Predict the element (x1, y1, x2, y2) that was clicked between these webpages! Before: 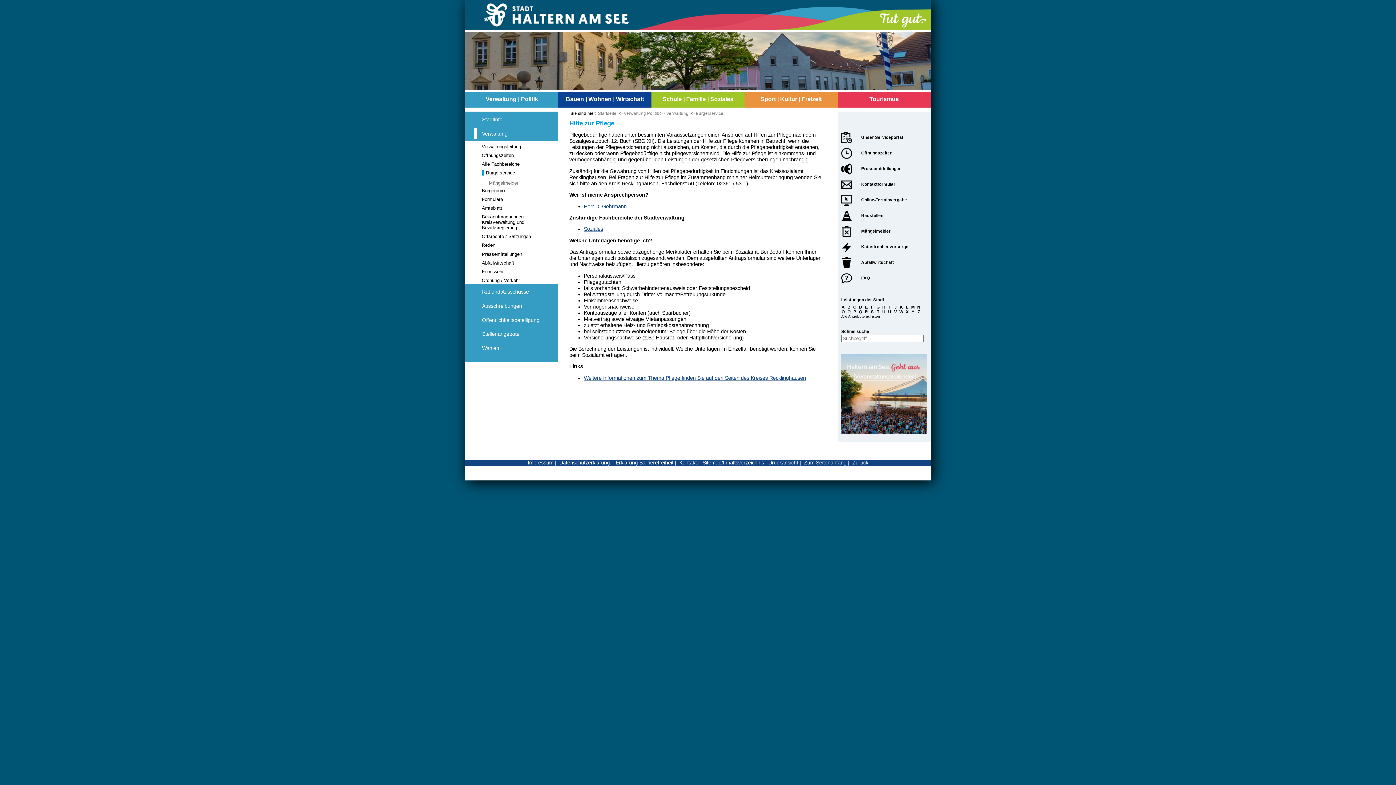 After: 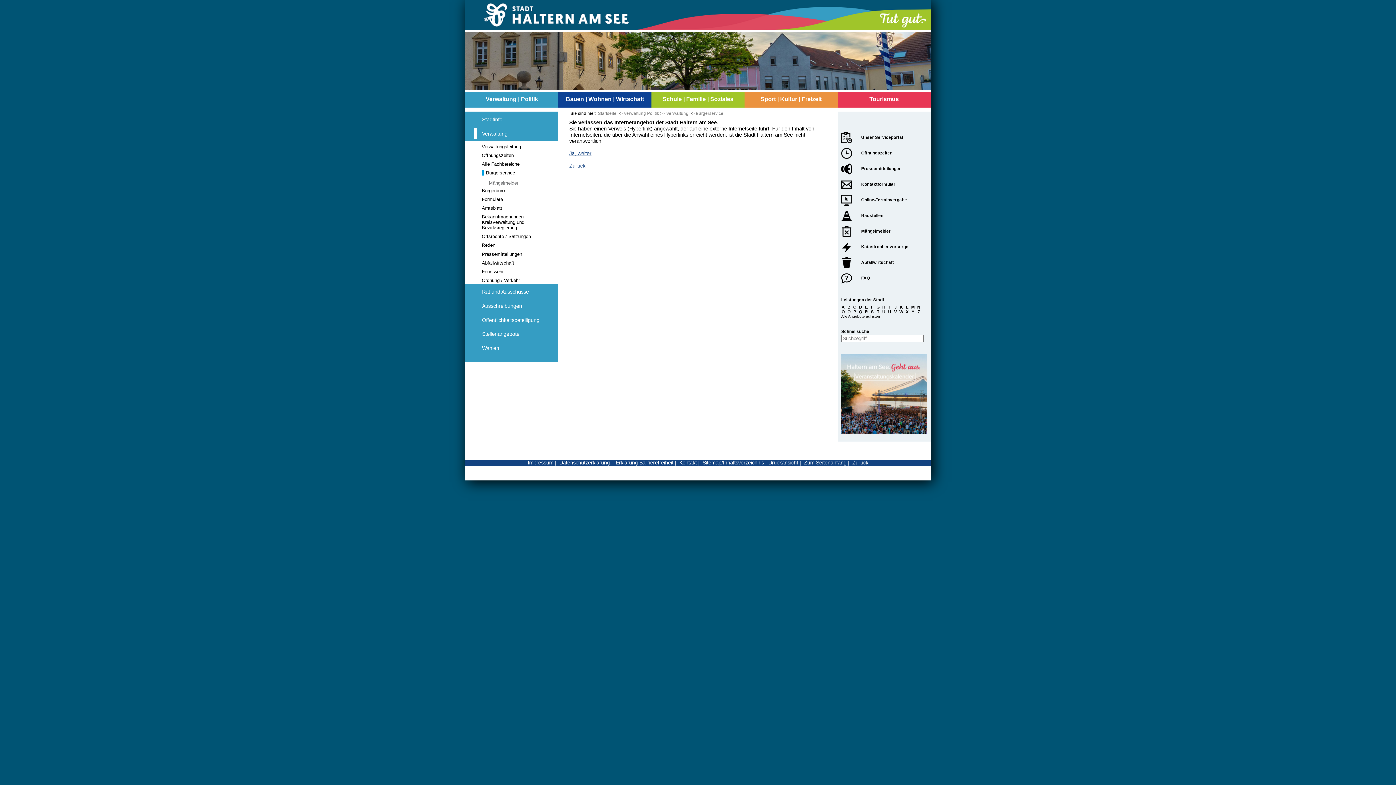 Action: bbox: (584, 375, 806, 381) label: Weitere Informationen zum Thema Pflege finden Sie auf den Seiten des Kreises Recklinghausen